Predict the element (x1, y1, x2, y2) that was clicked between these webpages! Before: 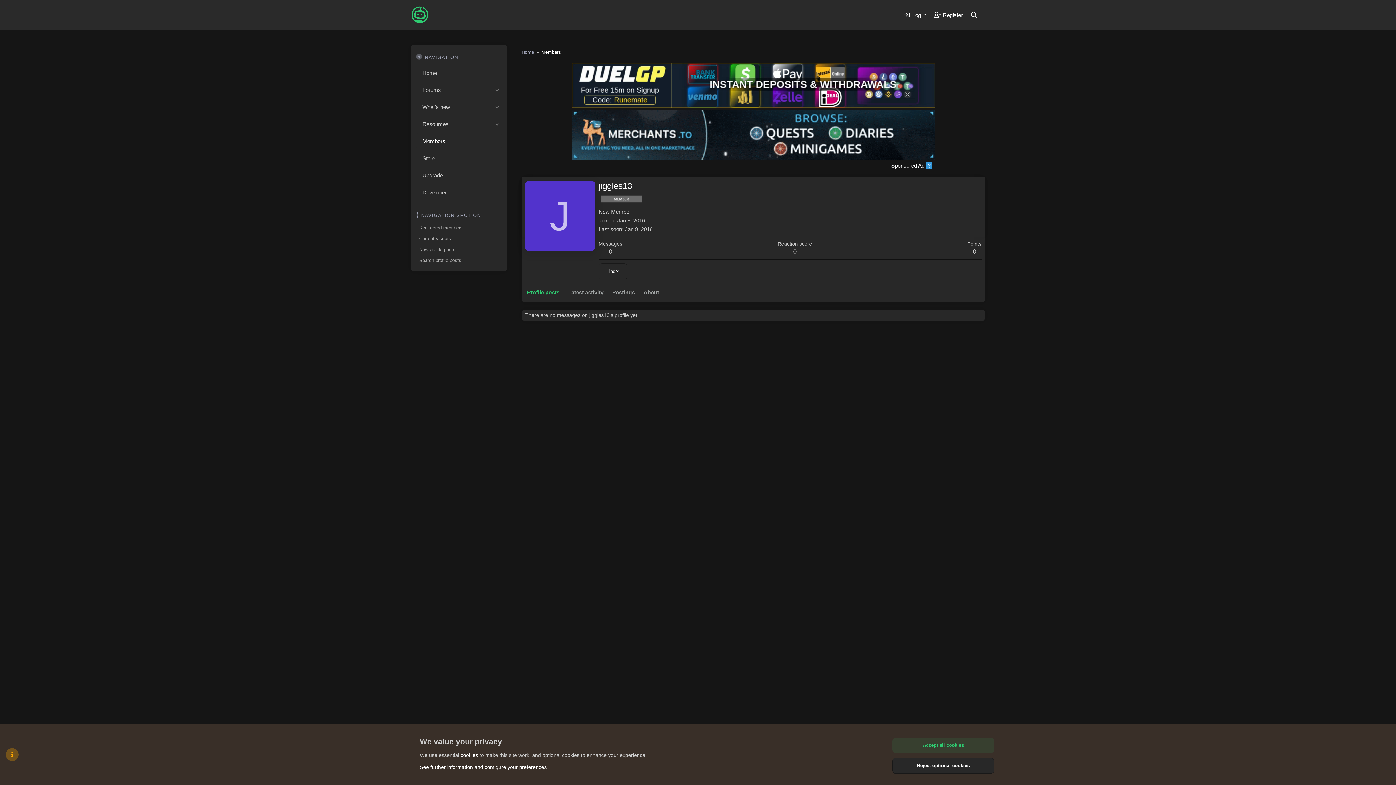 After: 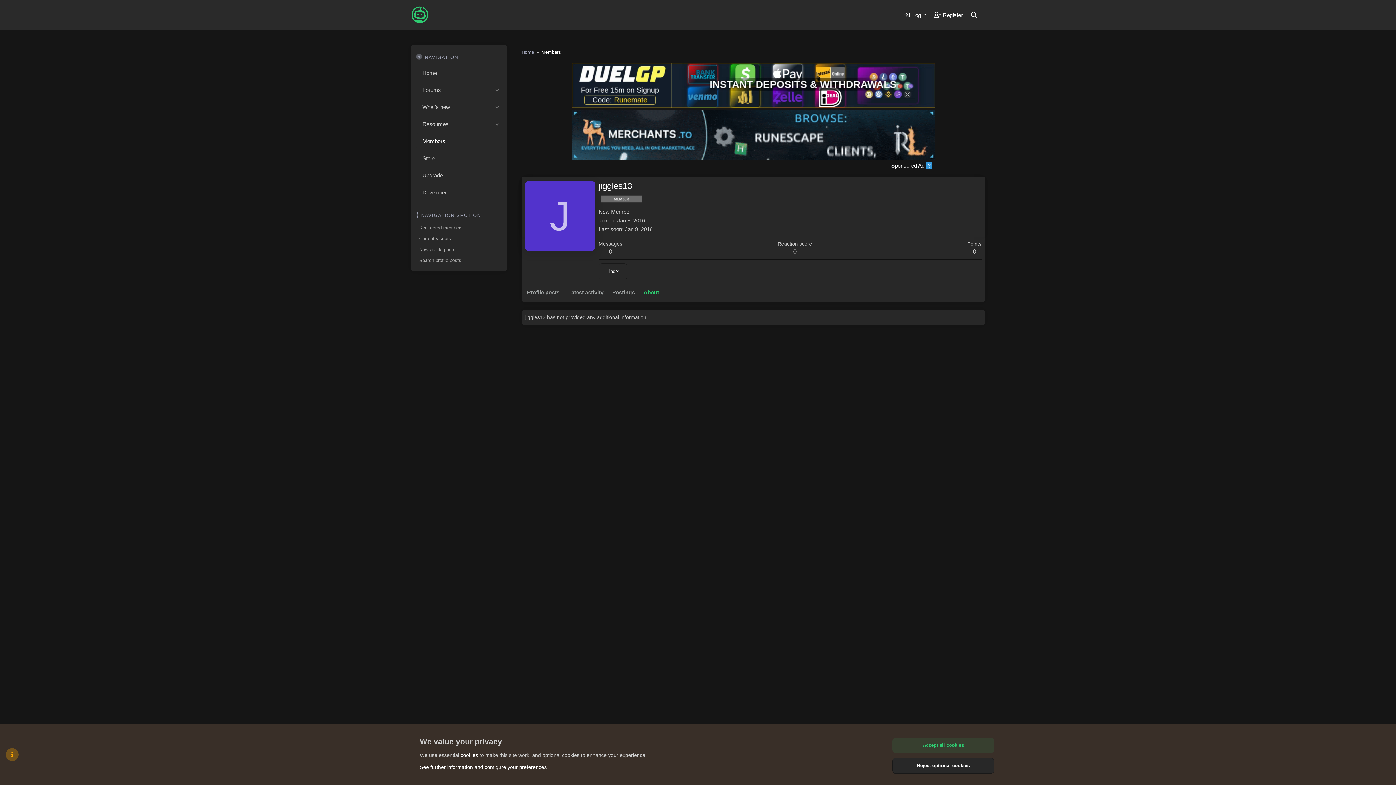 Action: label: About bbox: (643, 283, 659, 302)